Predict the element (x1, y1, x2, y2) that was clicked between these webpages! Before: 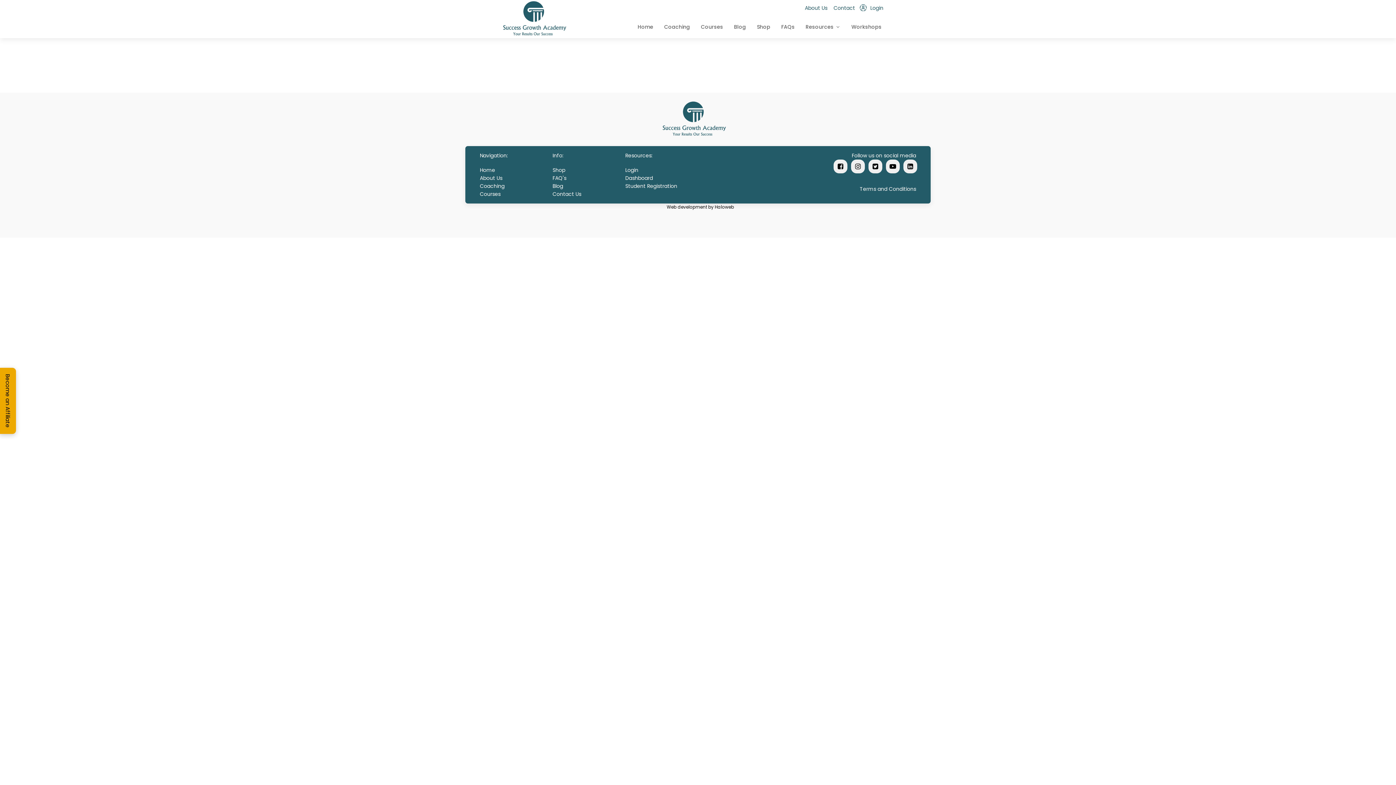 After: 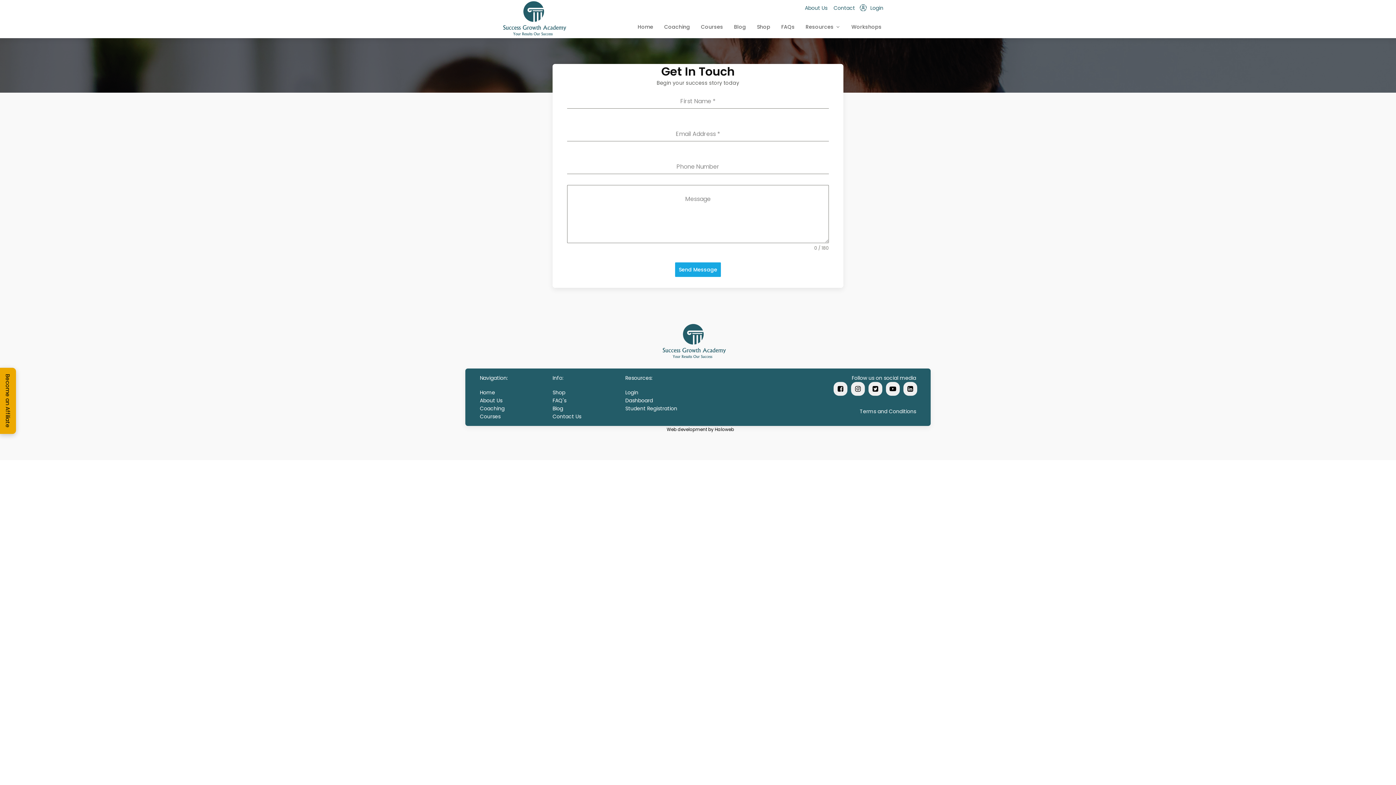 Action: bbox: (833, 3, 855, 11) label: Contact